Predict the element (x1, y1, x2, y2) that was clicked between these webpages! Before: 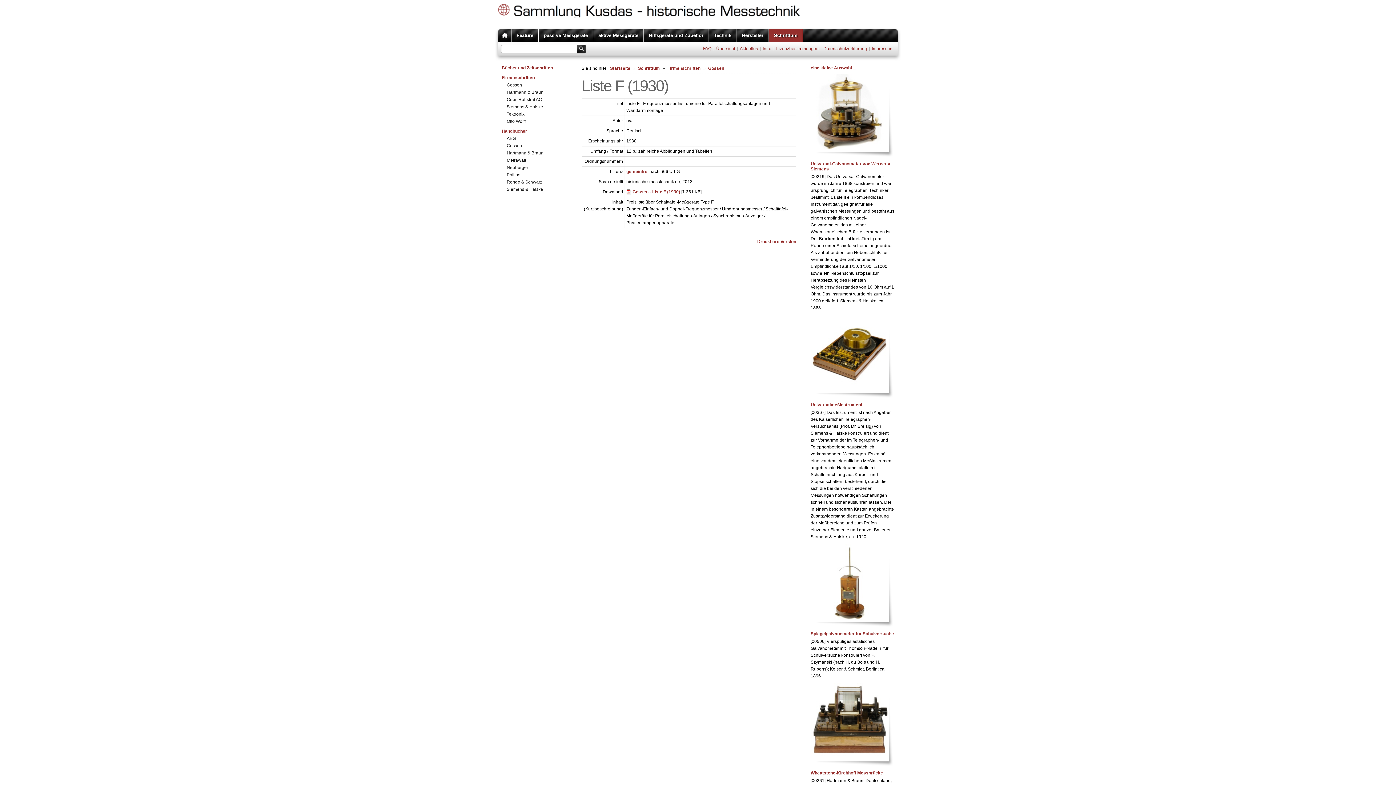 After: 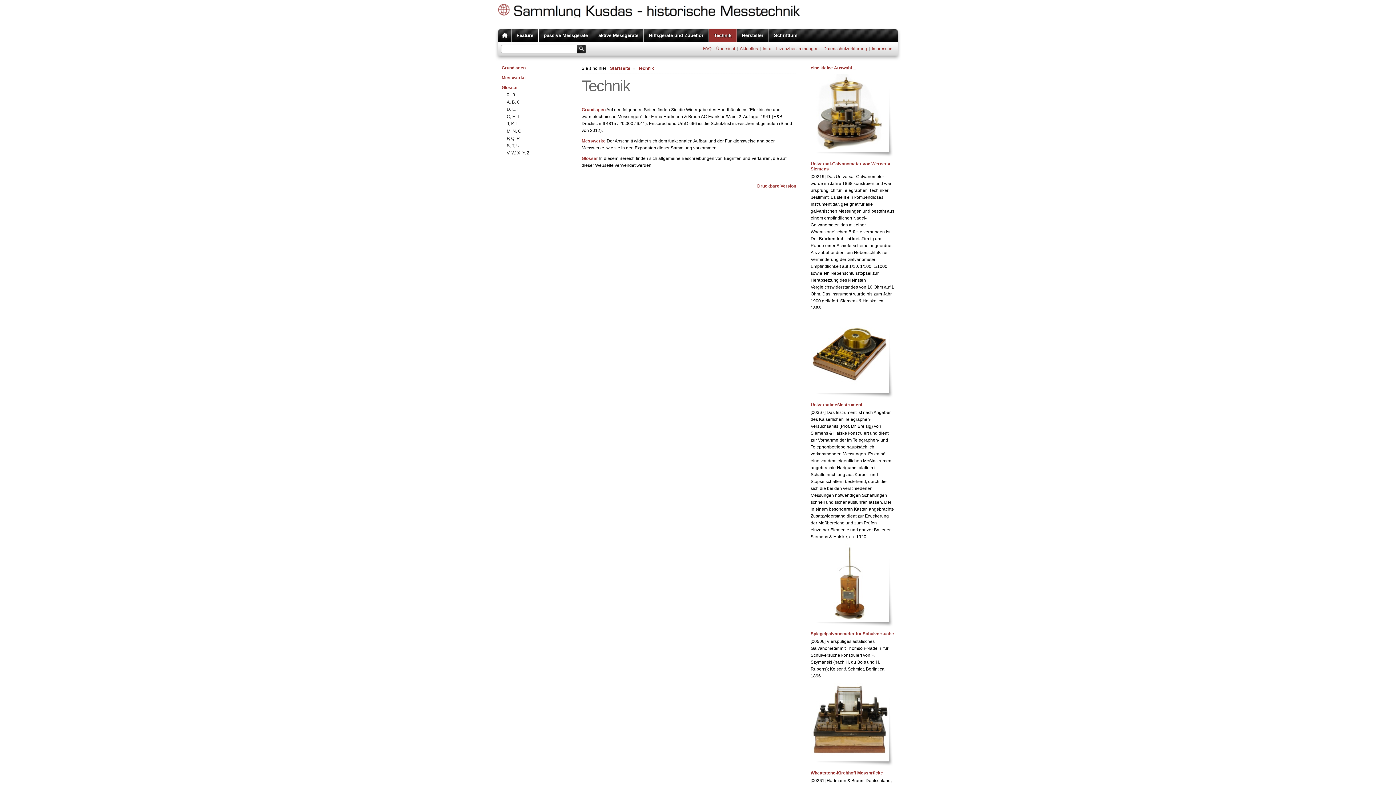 Action: bbox: (709, 29, 737, 42) label: Technik